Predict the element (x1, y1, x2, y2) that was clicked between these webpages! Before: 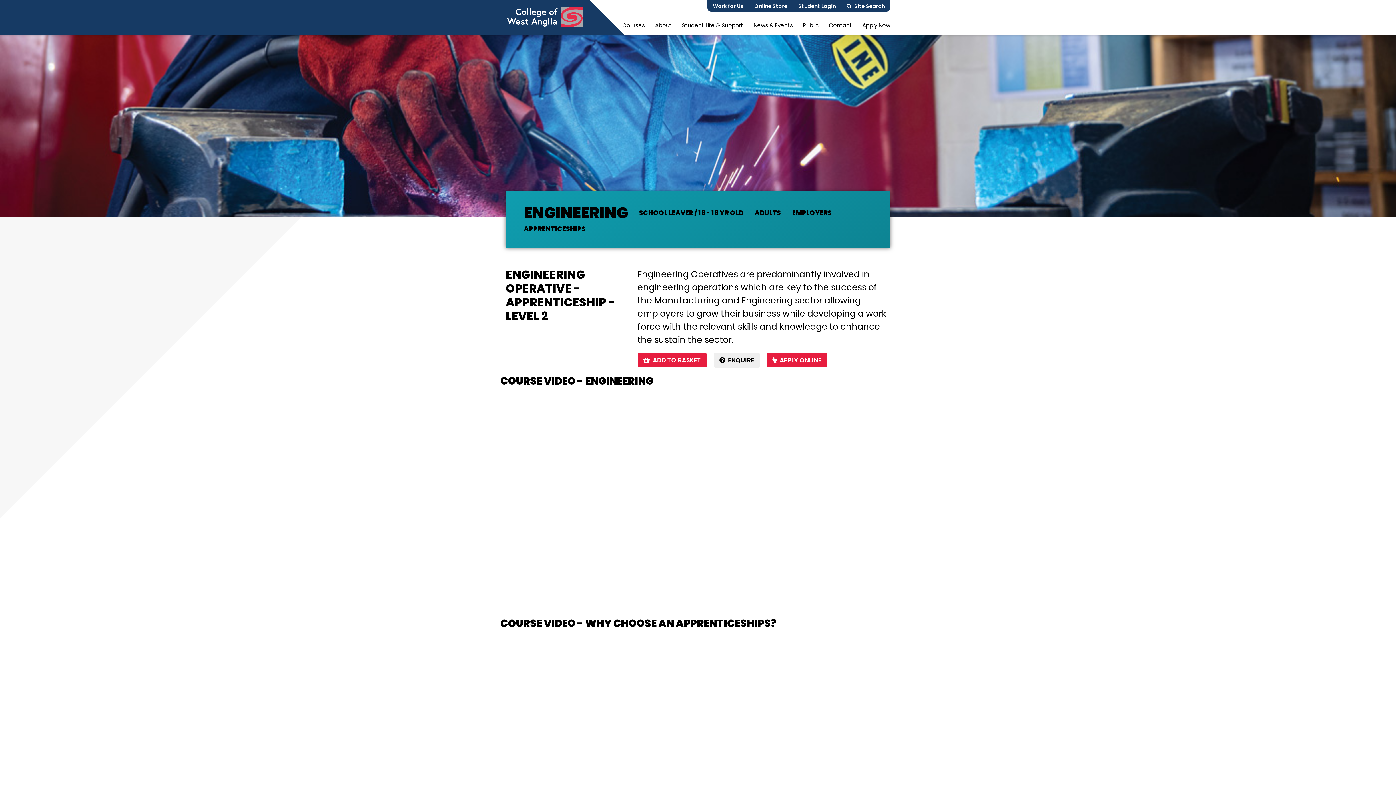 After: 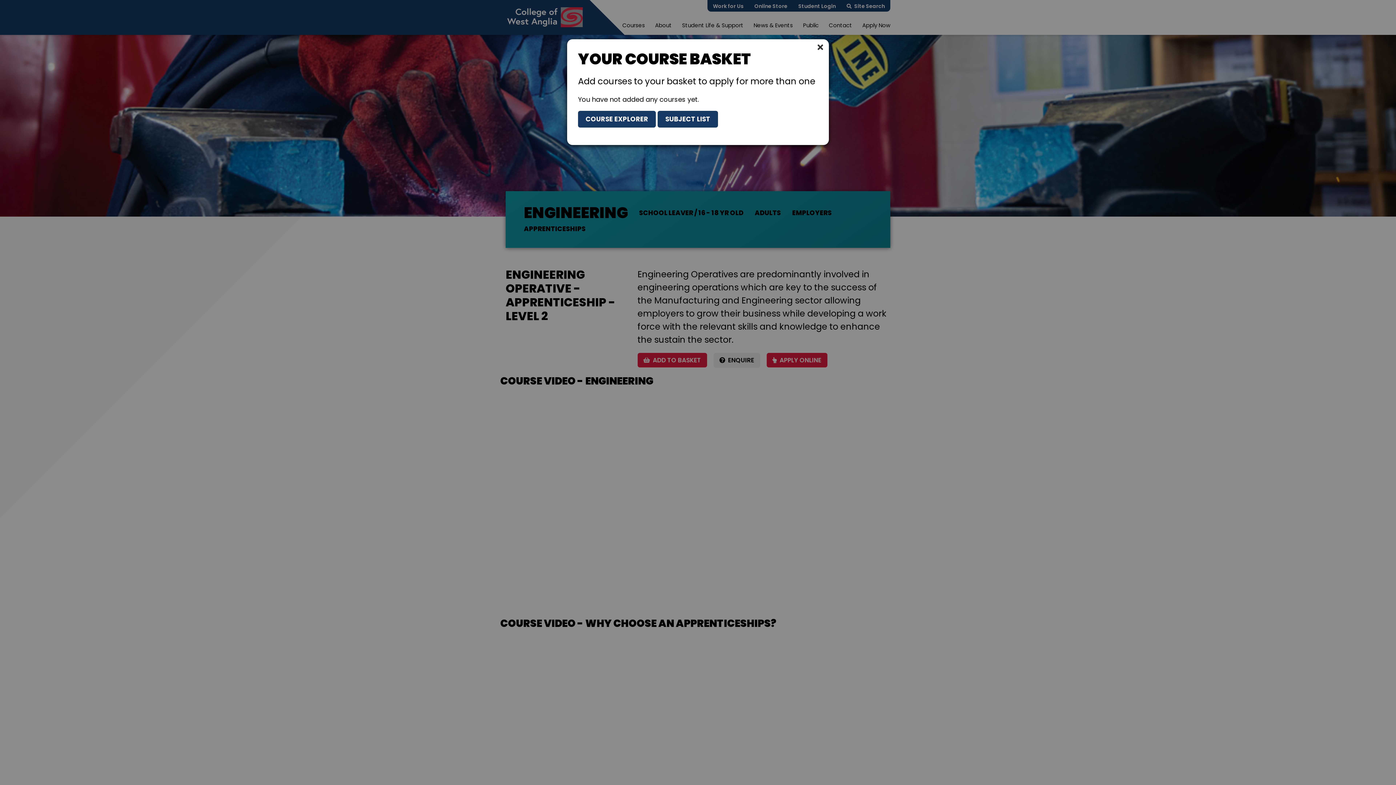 Action: label: Apply Now bbox: (857, 18, 890, 31)